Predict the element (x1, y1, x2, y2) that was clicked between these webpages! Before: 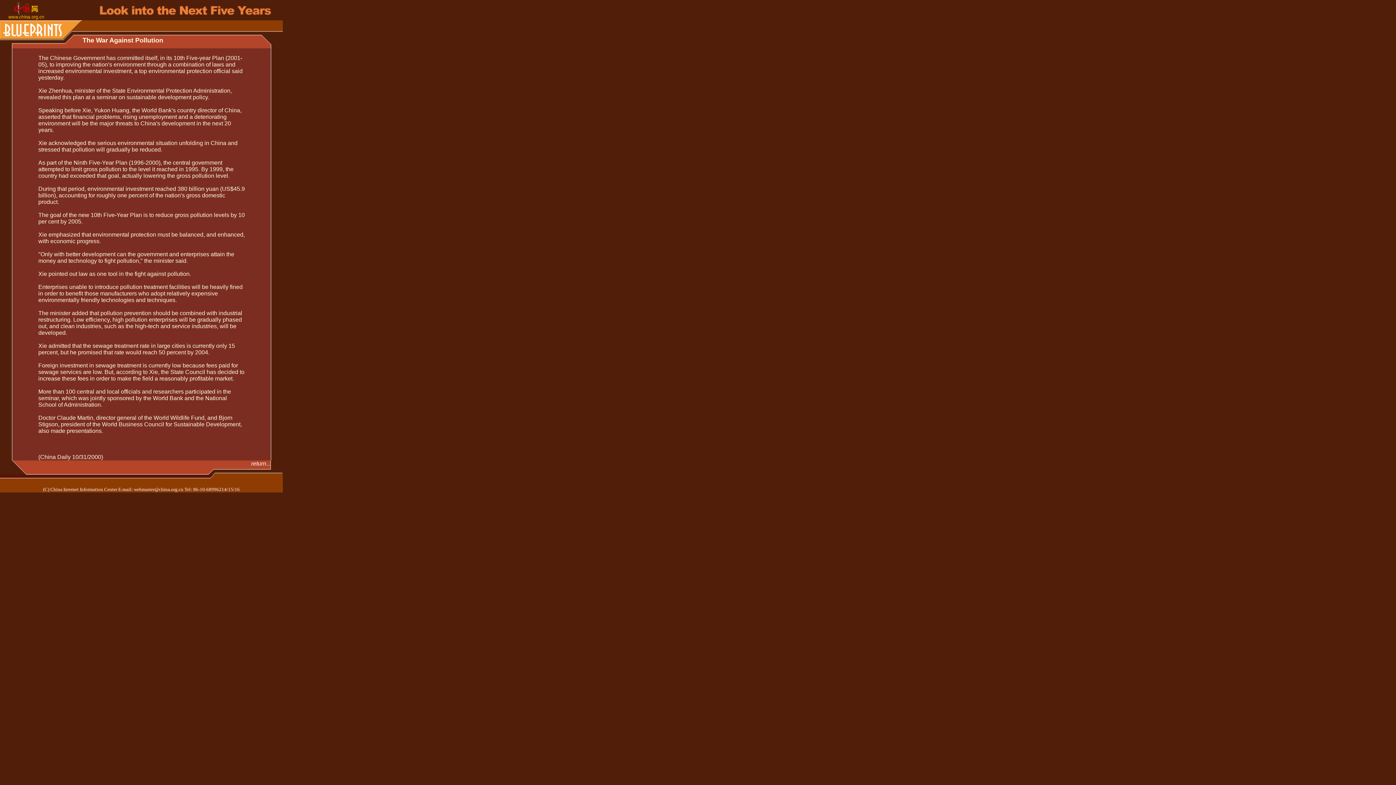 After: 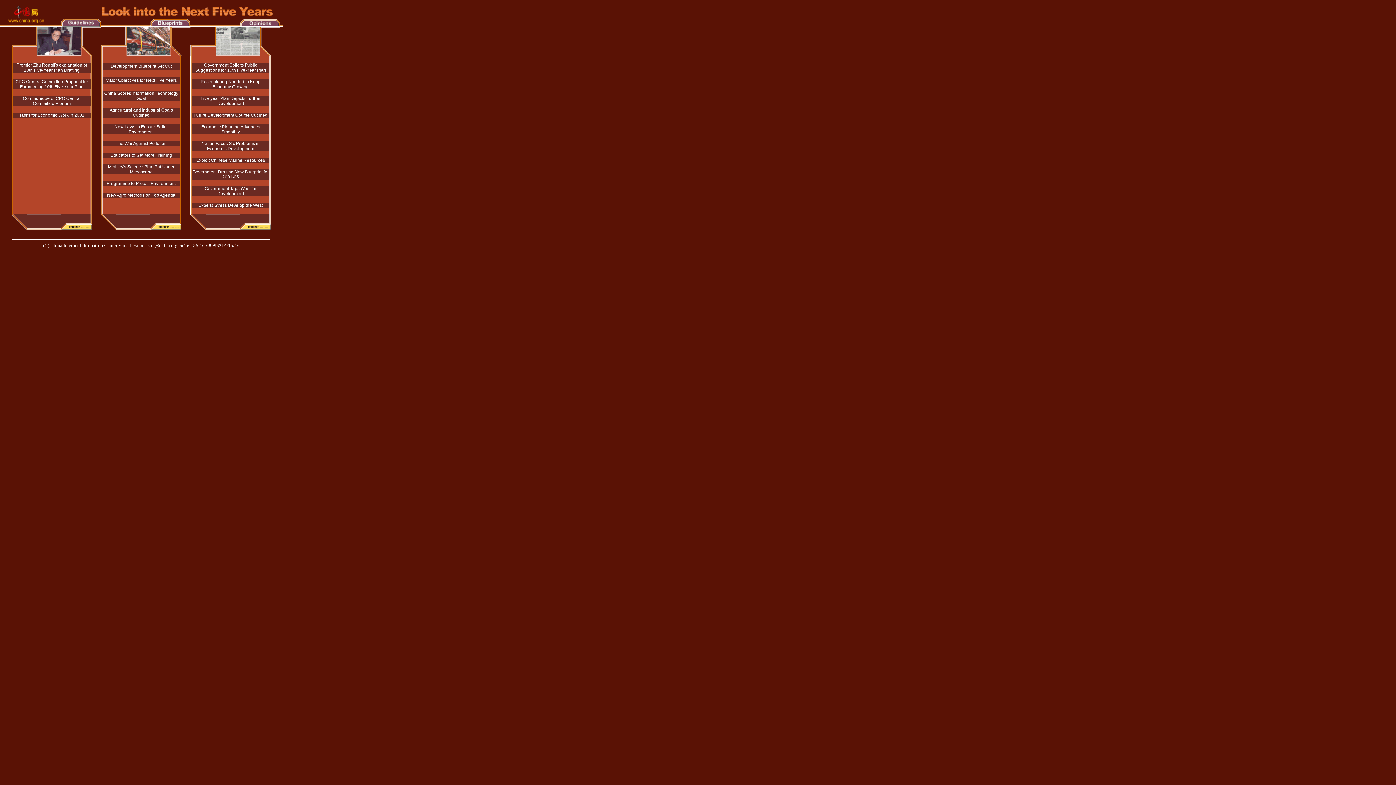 Action: bbox: (99, 9, 271, 16)